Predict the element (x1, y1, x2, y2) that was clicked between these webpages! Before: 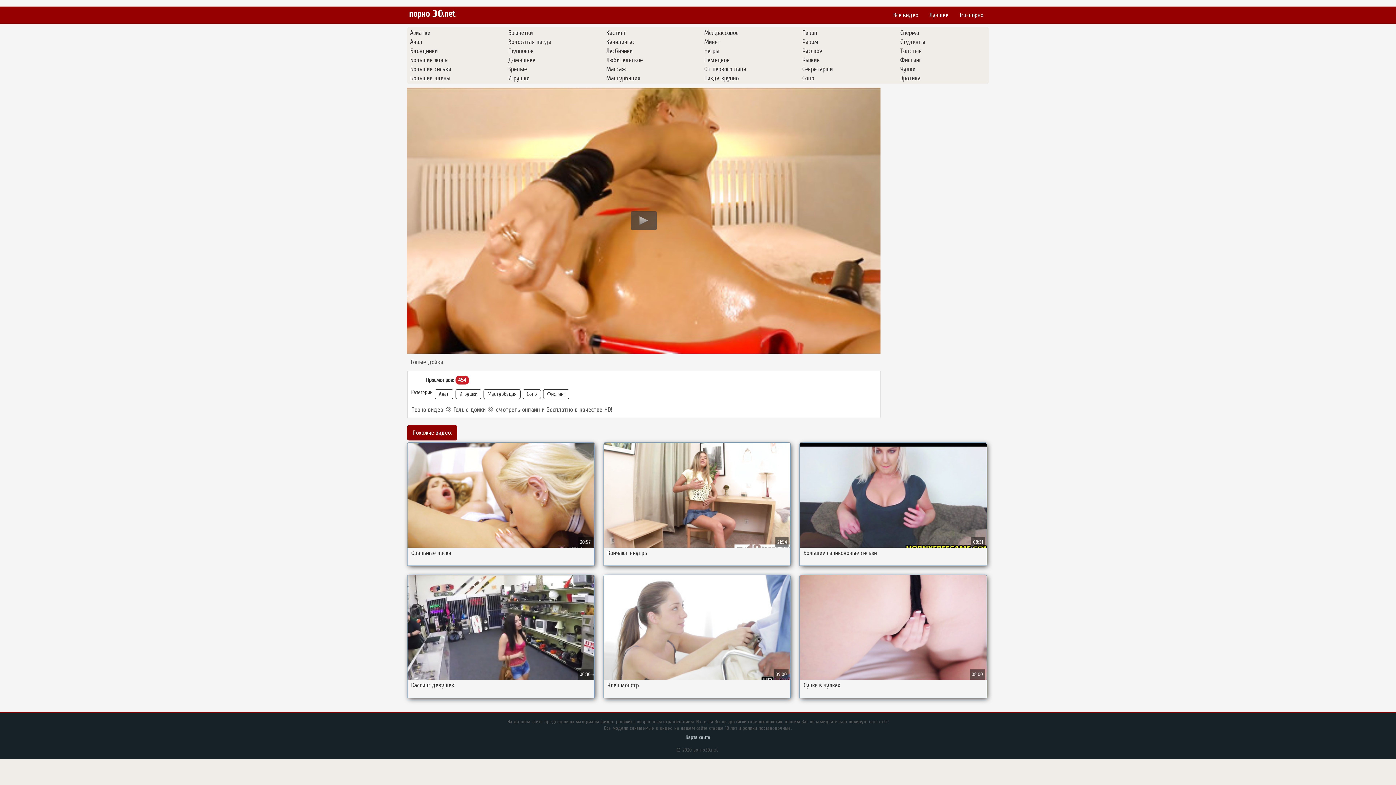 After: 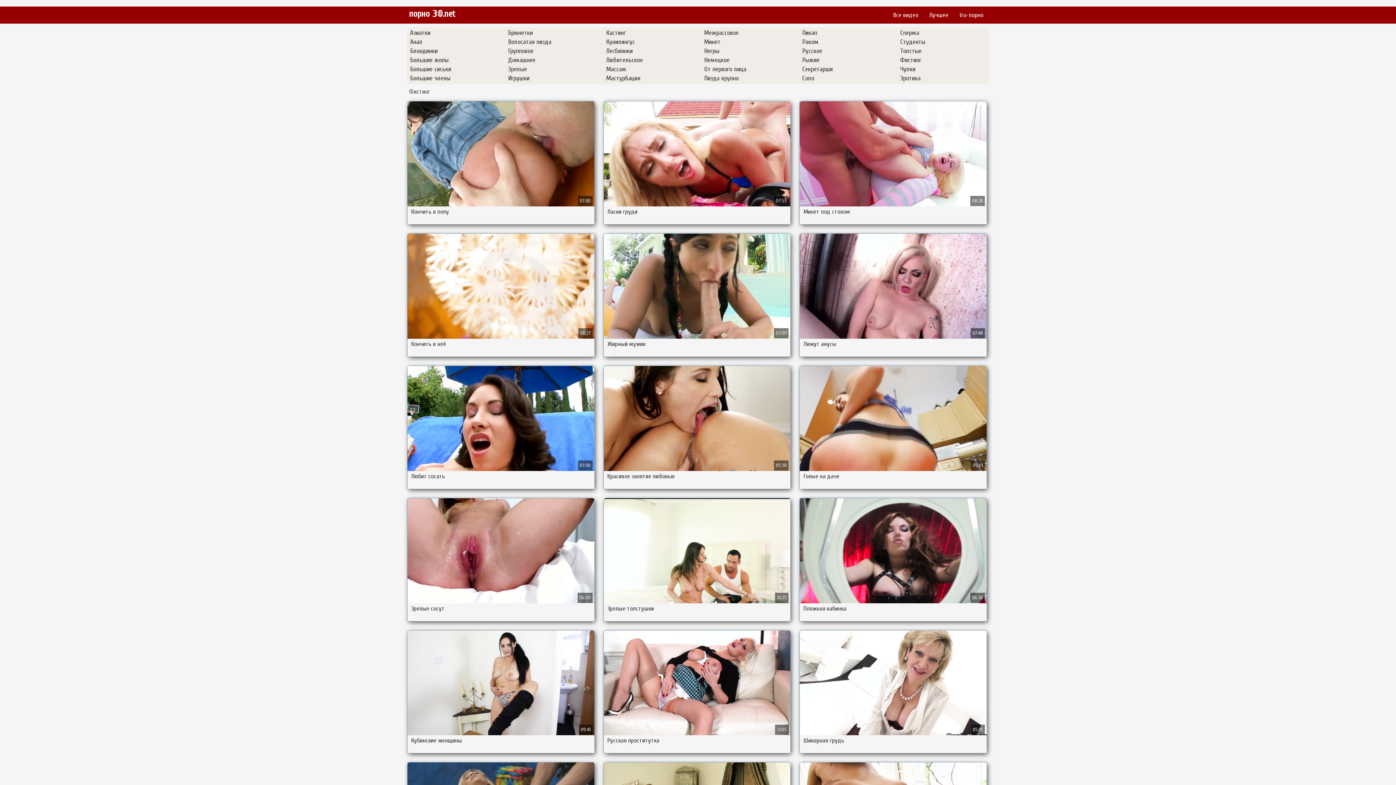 Action: bbox: (543, 389, 569, 399) label: Фистинг